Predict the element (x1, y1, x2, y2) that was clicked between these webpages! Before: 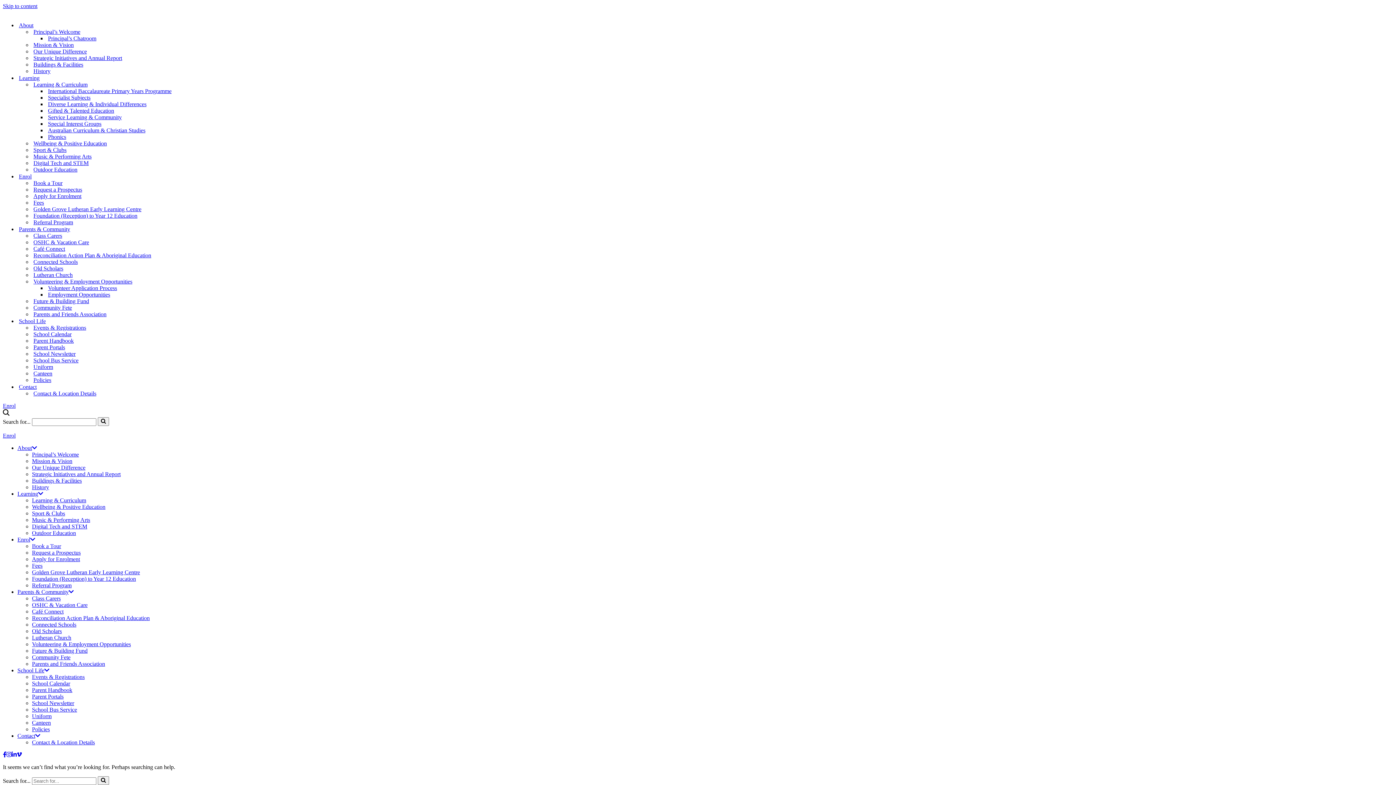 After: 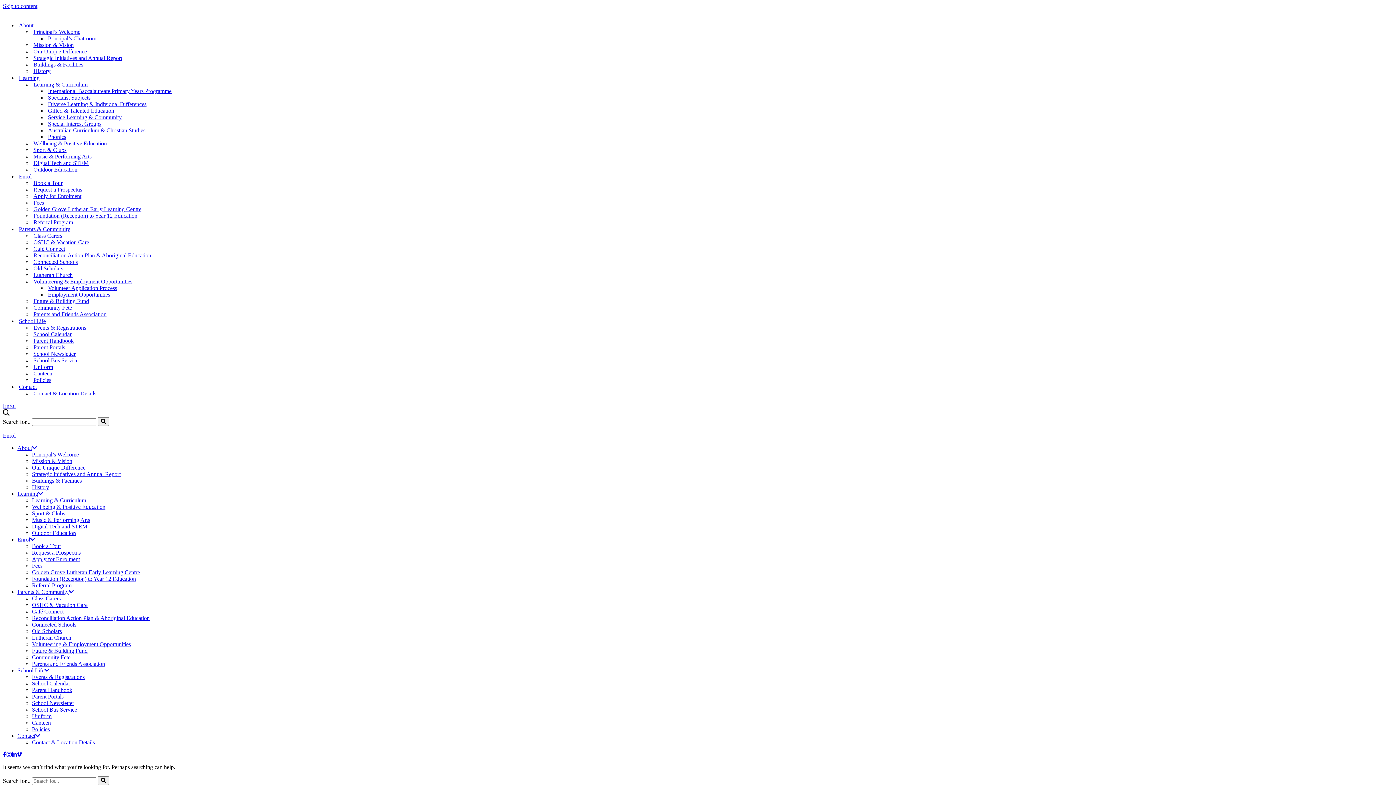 Action: label: Learning bbox: (18, 74, 39, 81)